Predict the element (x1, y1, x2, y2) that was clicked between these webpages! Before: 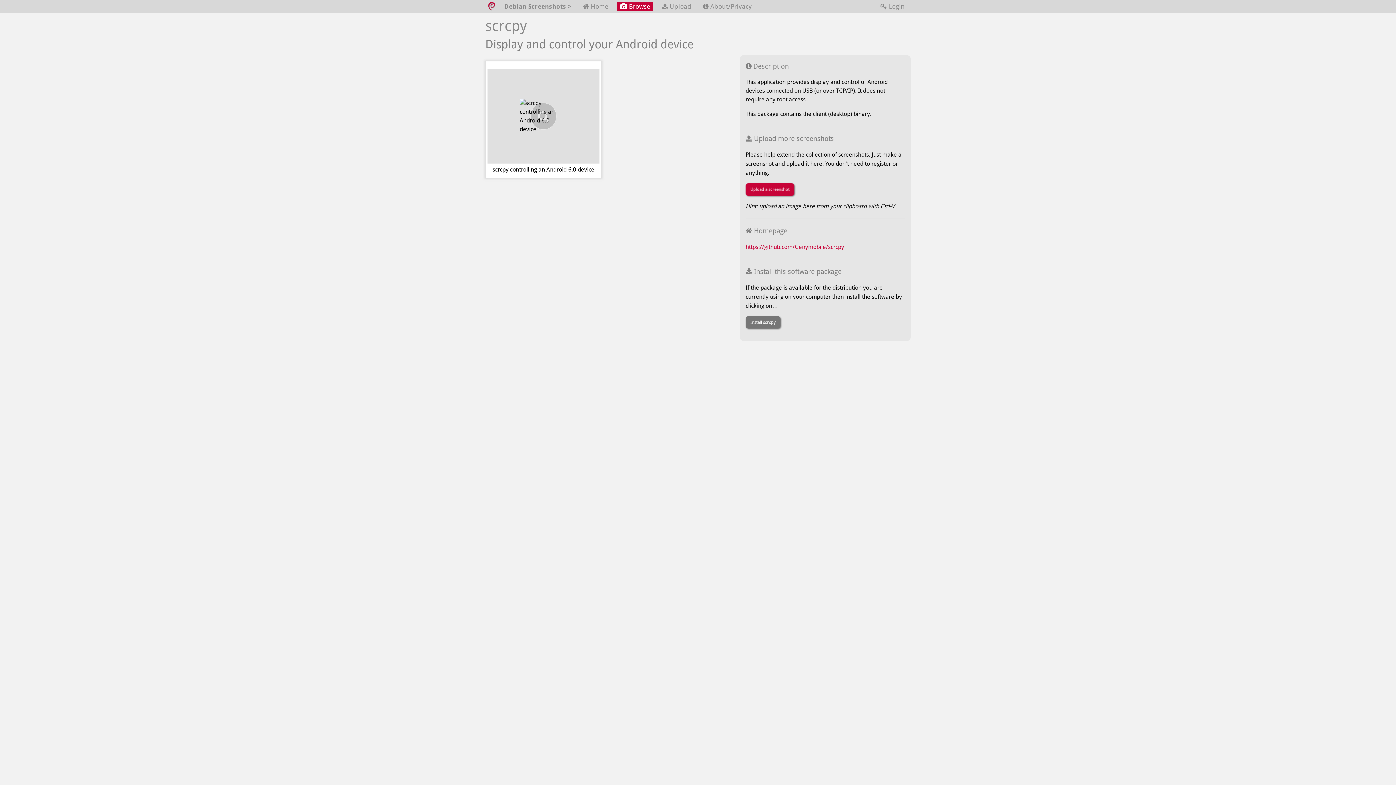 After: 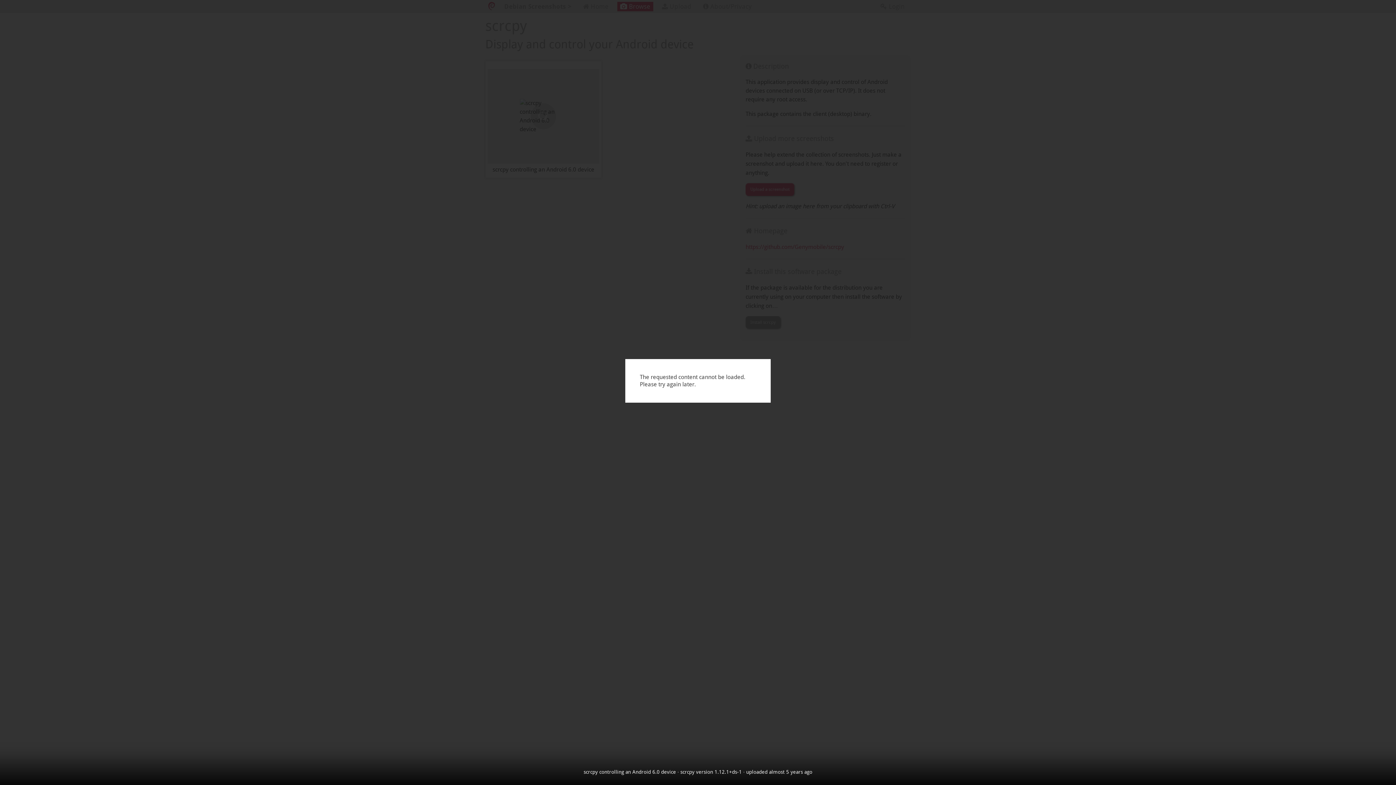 Action: label: scrcpy controlling an Android 6.0 device bbox: (487, 69, 599, 176)